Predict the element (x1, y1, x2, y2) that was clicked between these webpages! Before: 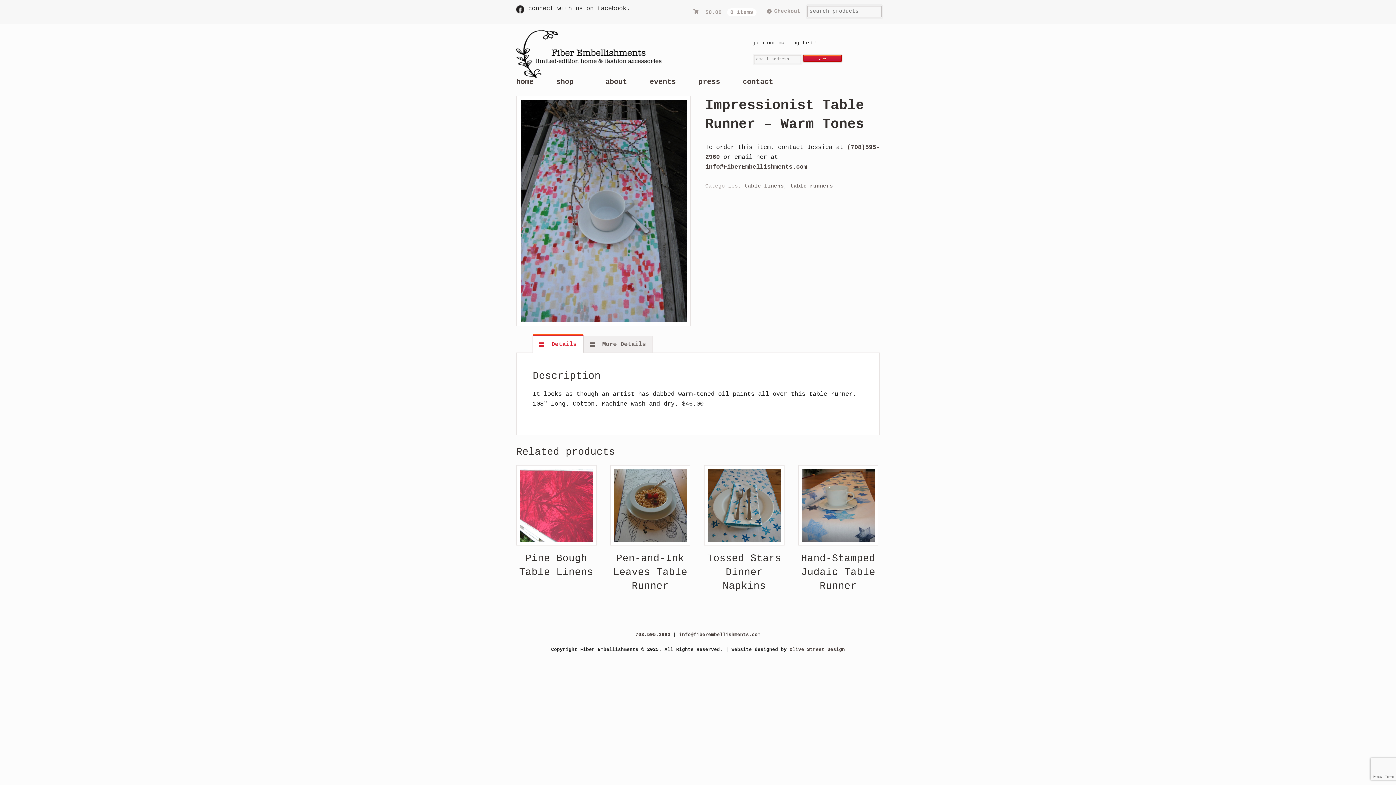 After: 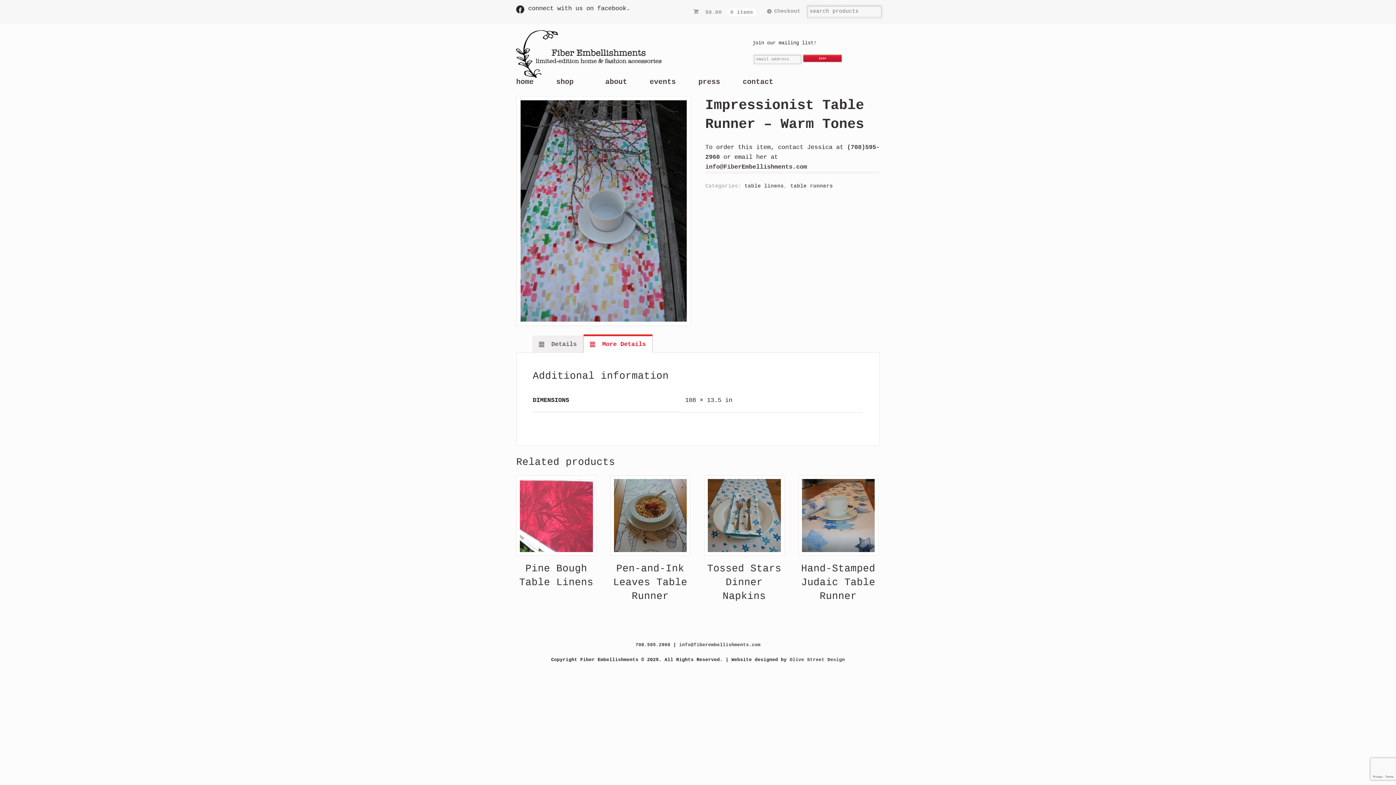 Action: label:  More Details bbox: (583, 336, 652, 352)